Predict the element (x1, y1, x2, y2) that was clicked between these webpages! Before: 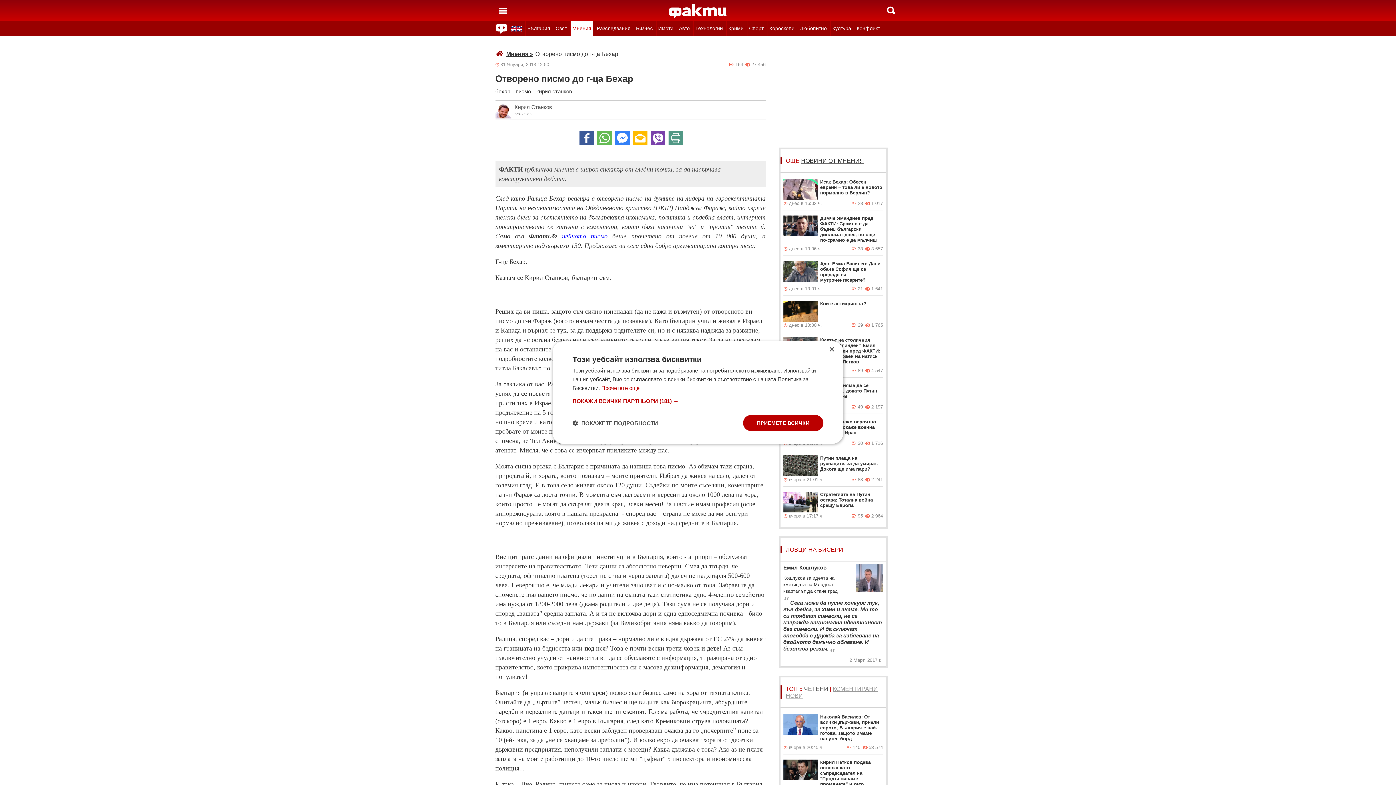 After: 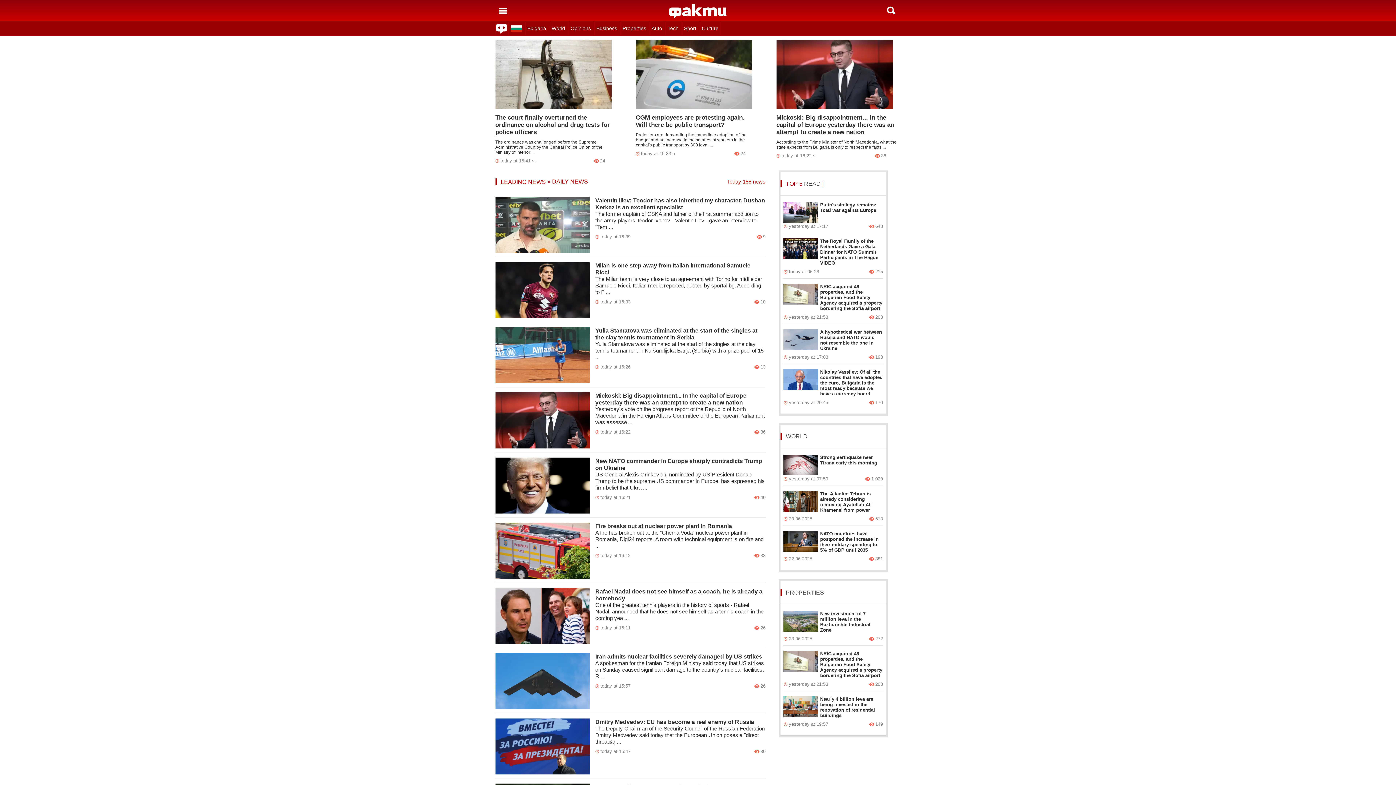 Action: bbox: (508, 21, 523, 35)